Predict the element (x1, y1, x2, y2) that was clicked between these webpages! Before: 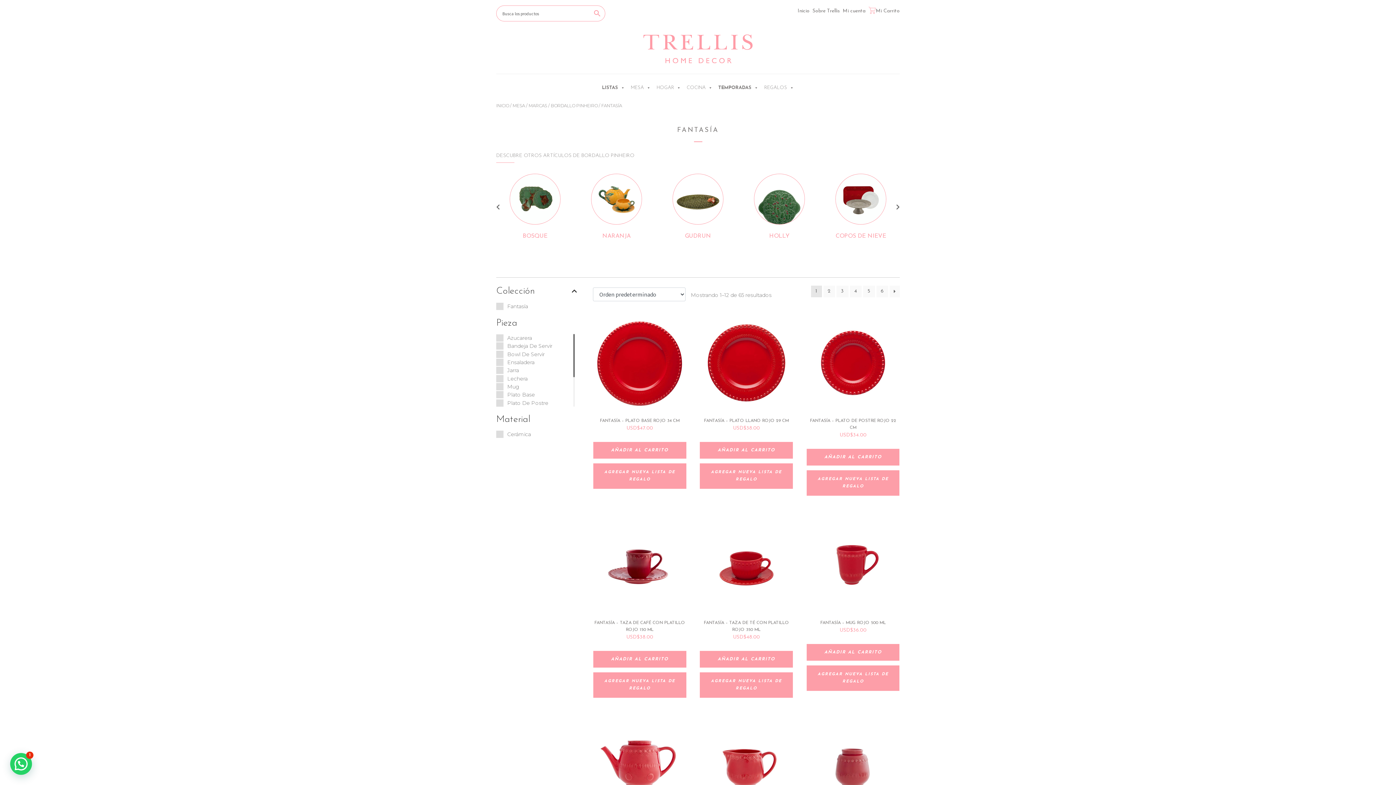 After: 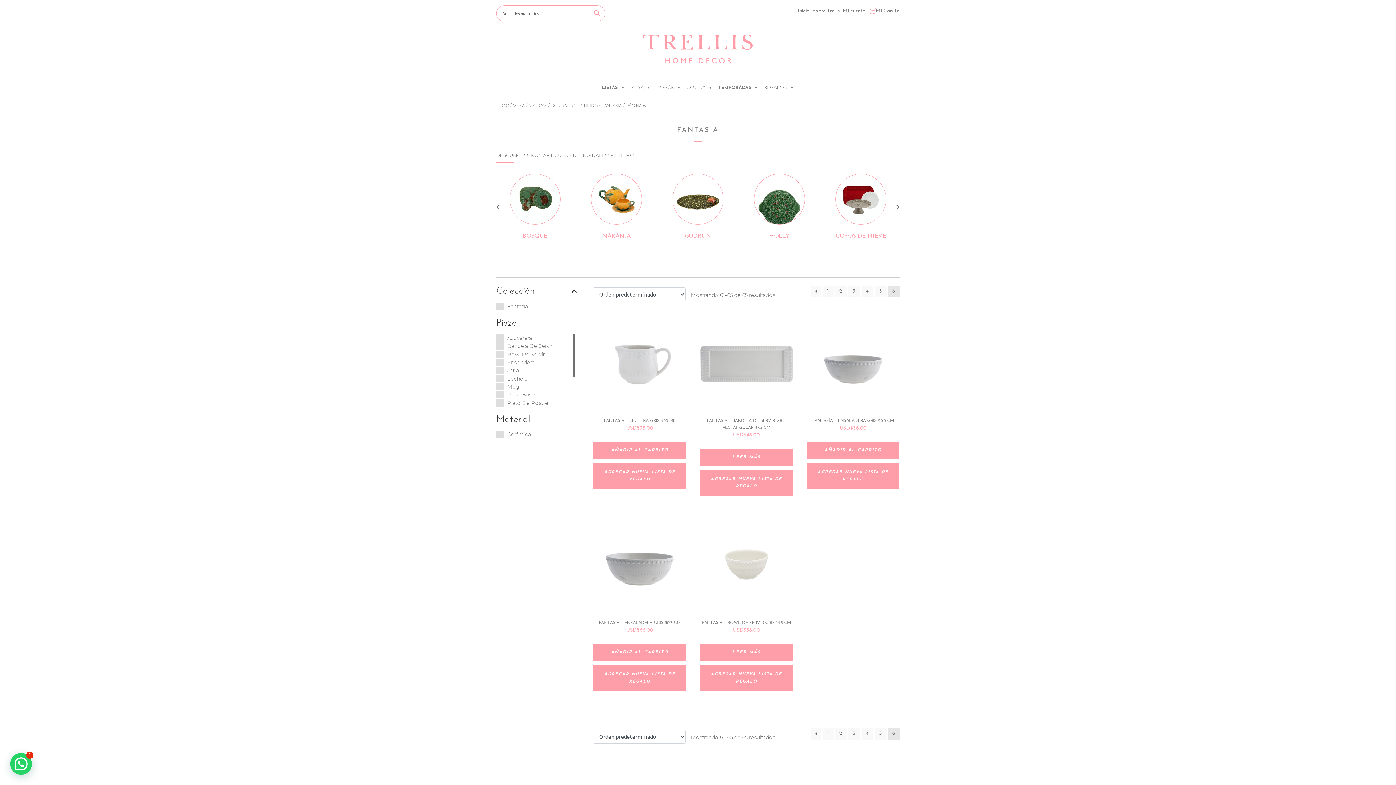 Action: label: Página 6 bbox: (876, 285, 888, 297)